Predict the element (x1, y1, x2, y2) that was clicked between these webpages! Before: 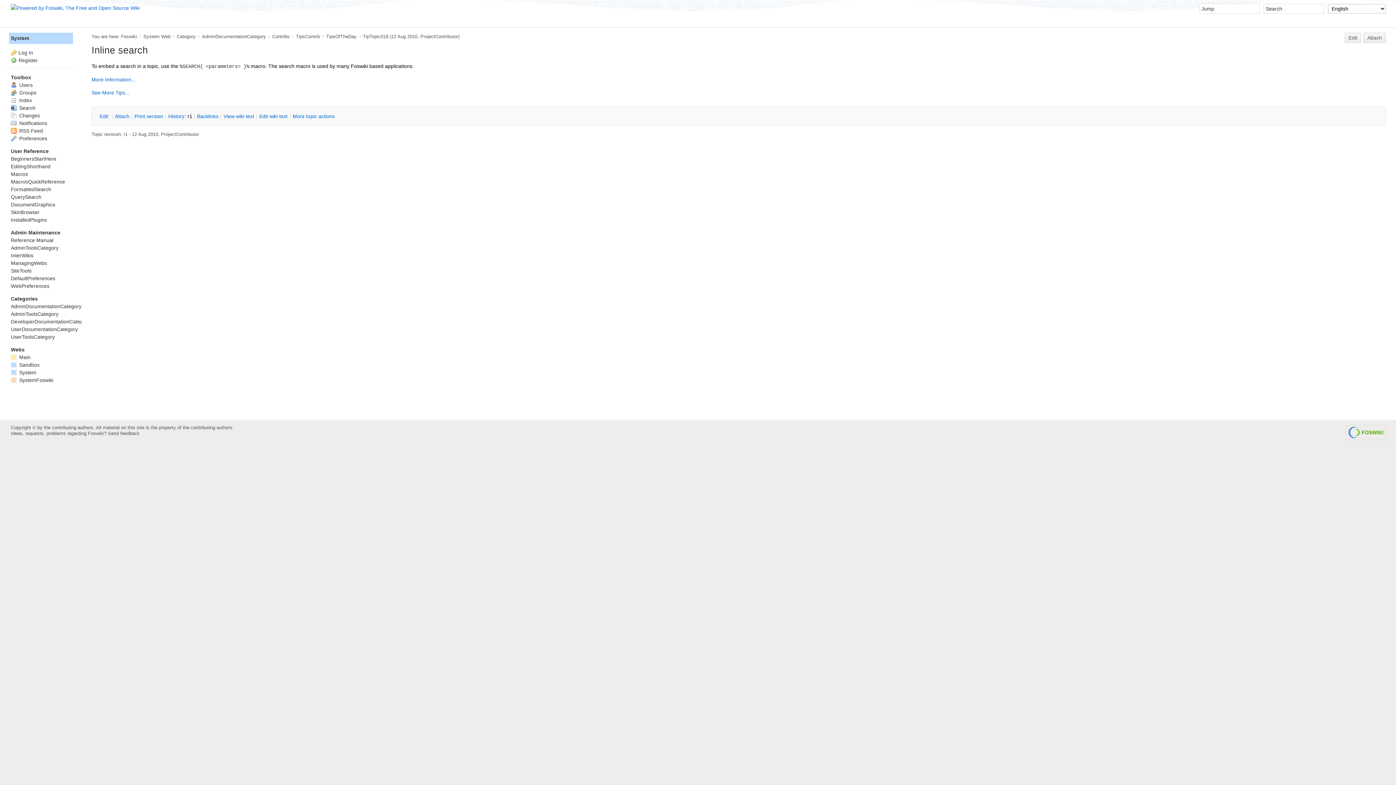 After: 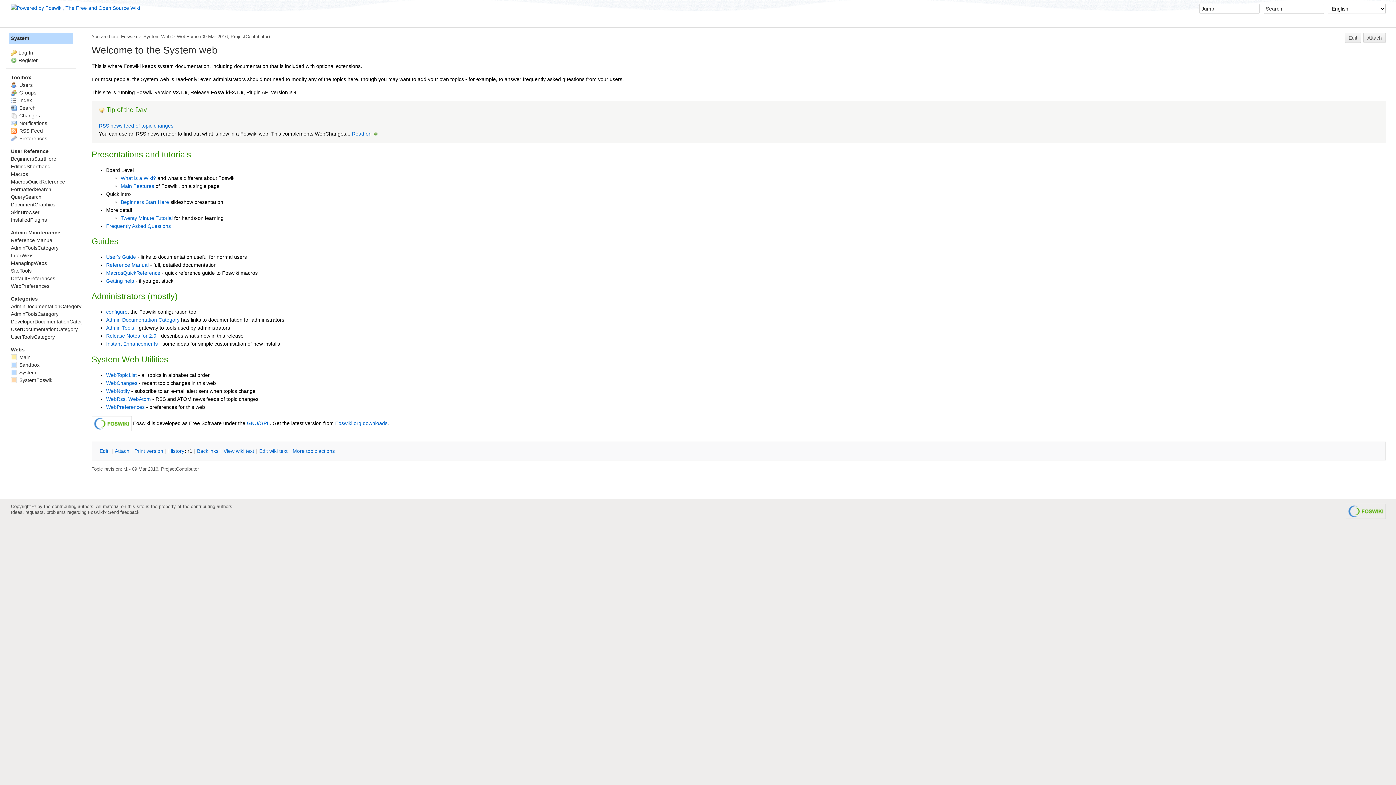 Action: label:  System bbox: (10, 369, 36, 375)